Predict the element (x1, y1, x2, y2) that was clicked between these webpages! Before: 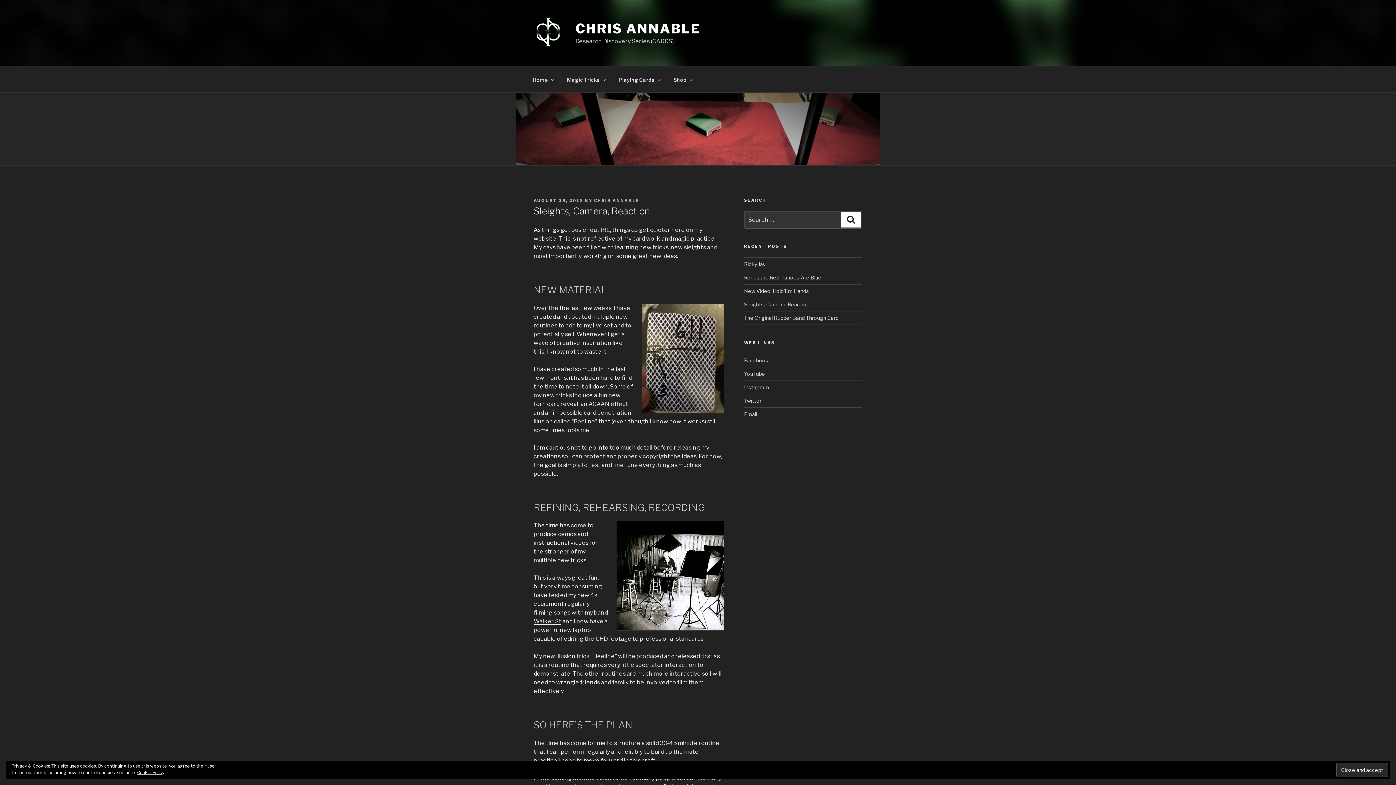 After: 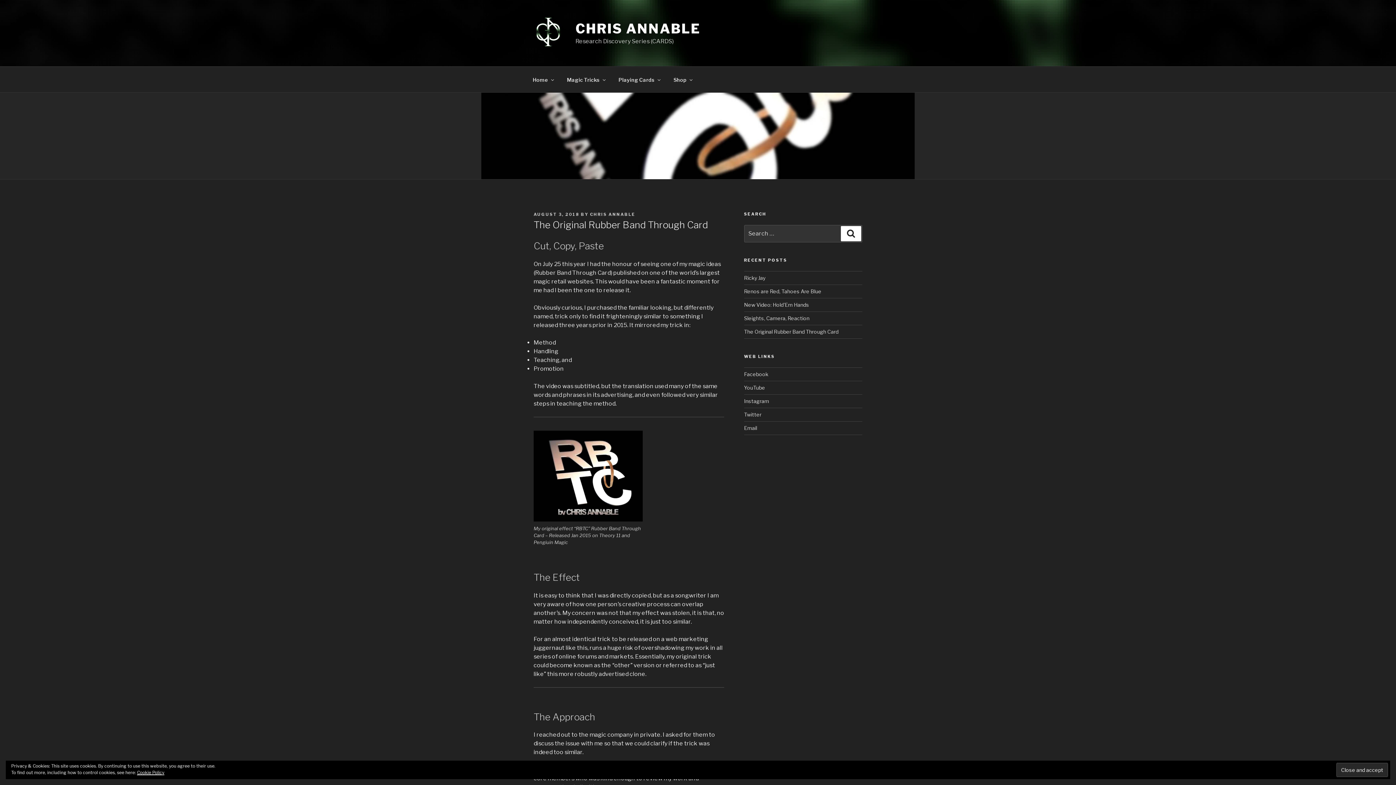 Action: bbox: (744, 315, 838, 321) label: The Original Rubber Band Through Card